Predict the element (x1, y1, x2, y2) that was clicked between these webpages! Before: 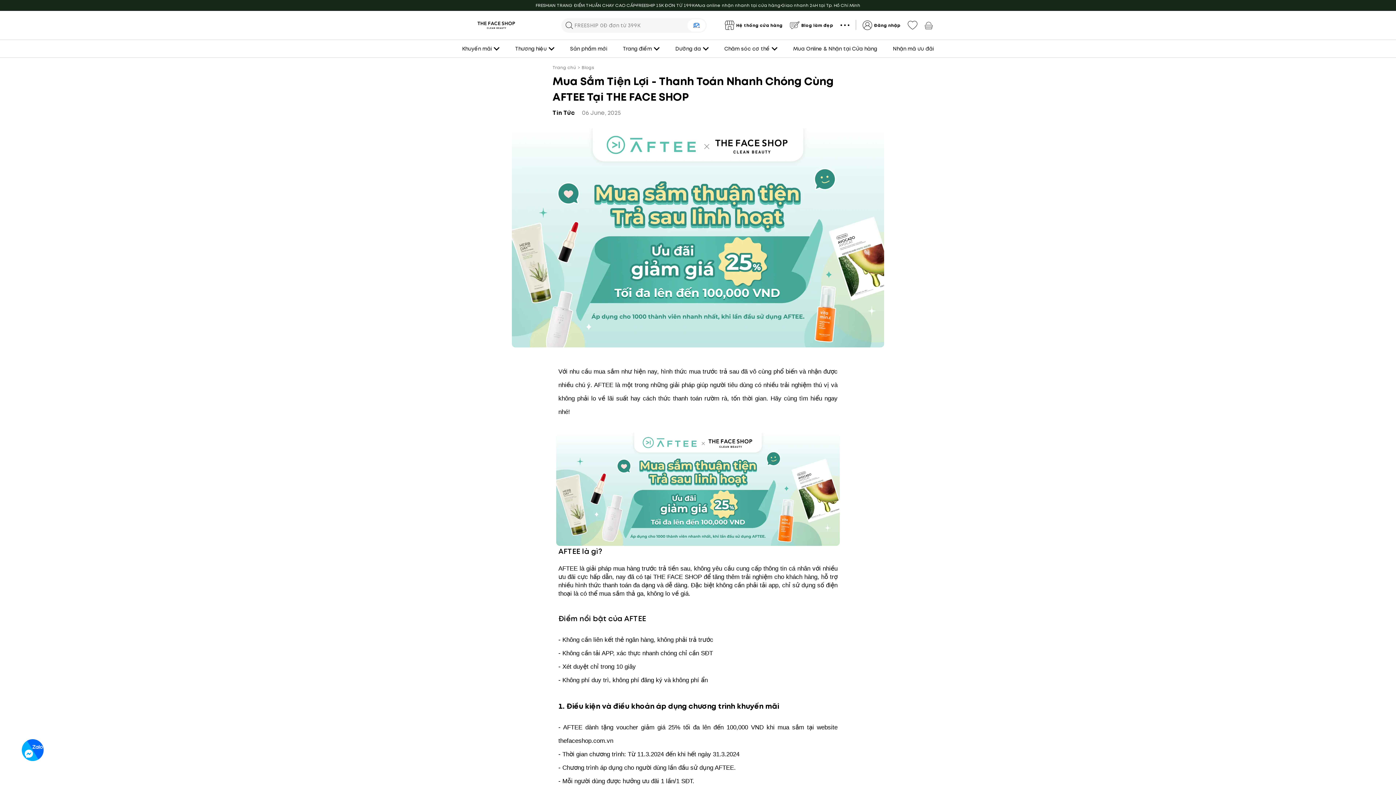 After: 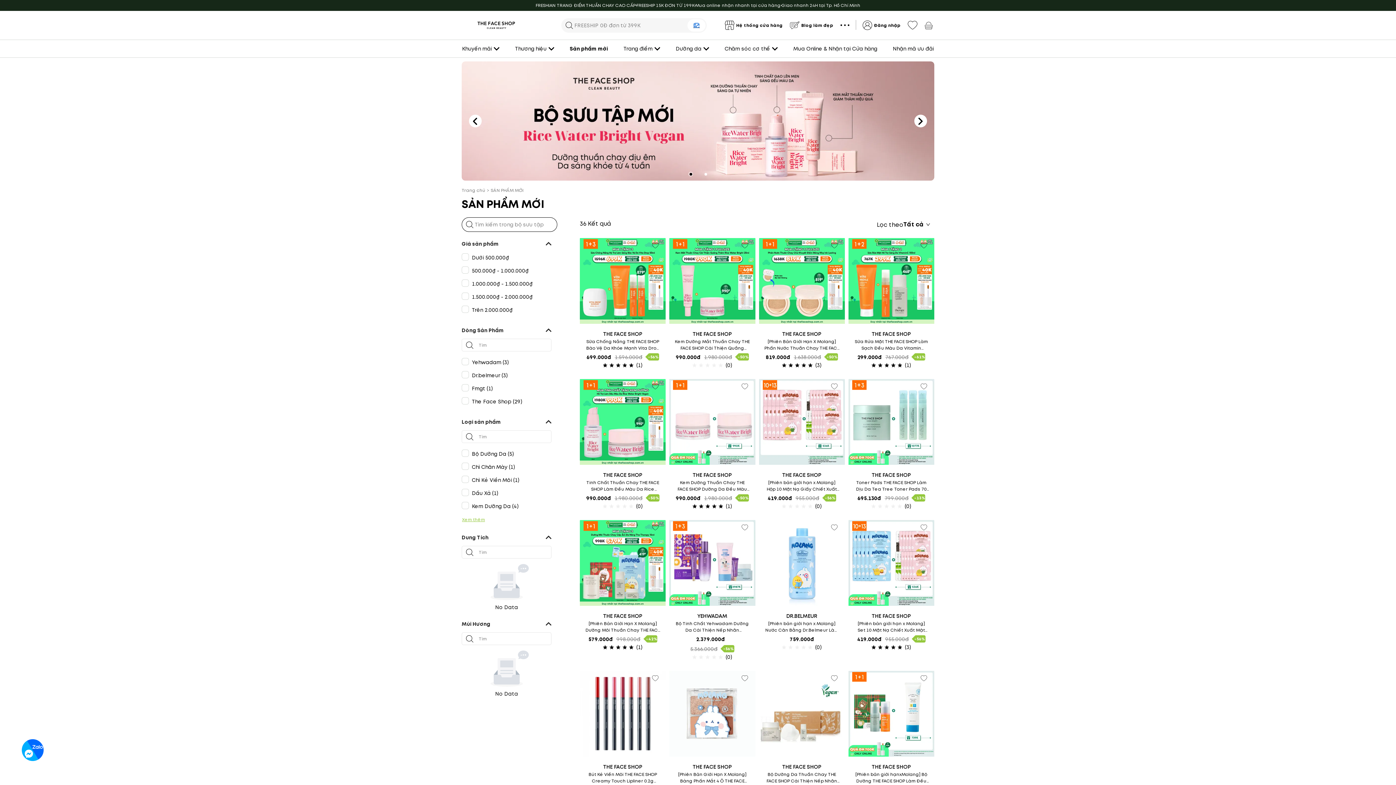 Action: bbox: (569, 41, 607, 56) label: Sản phẩm mới